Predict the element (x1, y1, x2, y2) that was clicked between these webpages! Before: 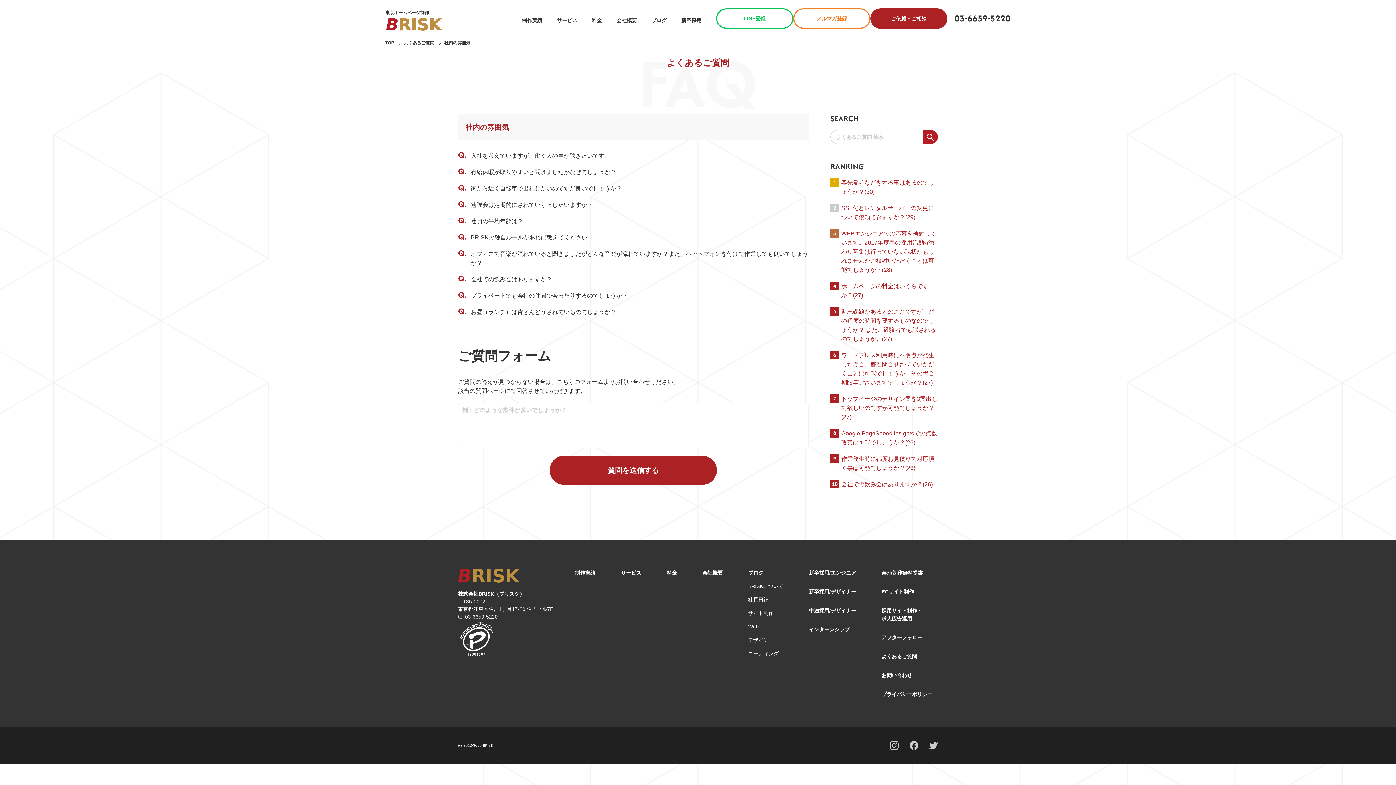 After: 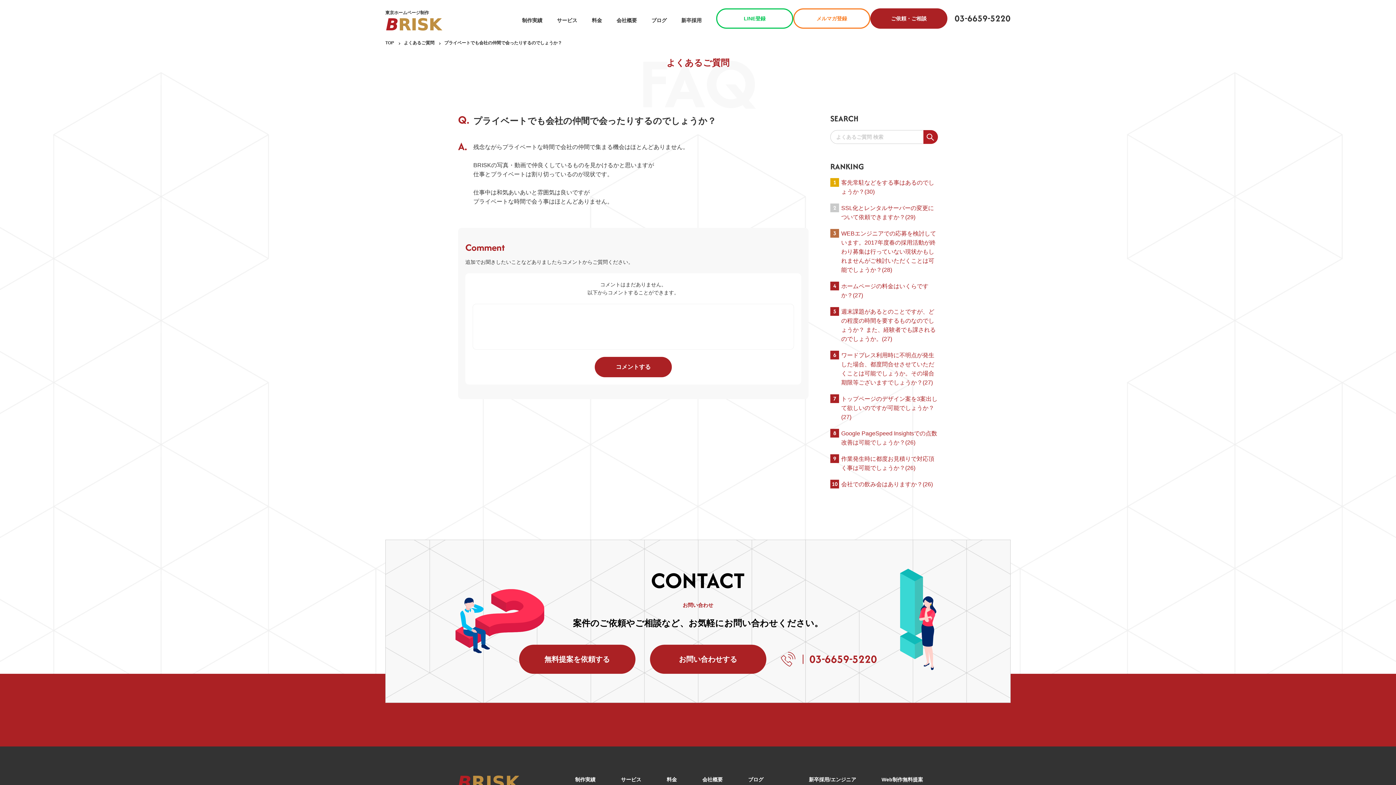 Action: bbox: (458, 291, 808, 300) label: プライベートでも会社の仲間で会ったりするのでしょうか？